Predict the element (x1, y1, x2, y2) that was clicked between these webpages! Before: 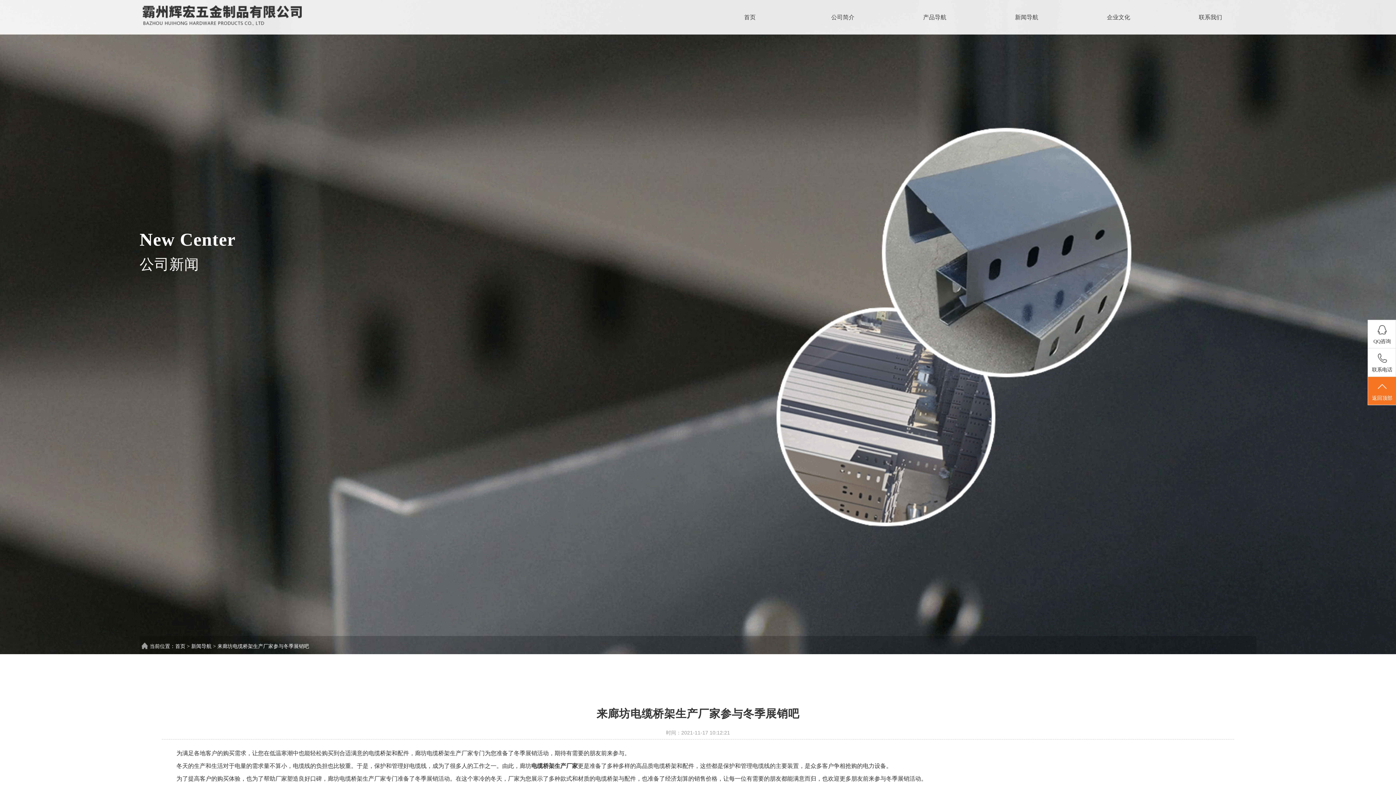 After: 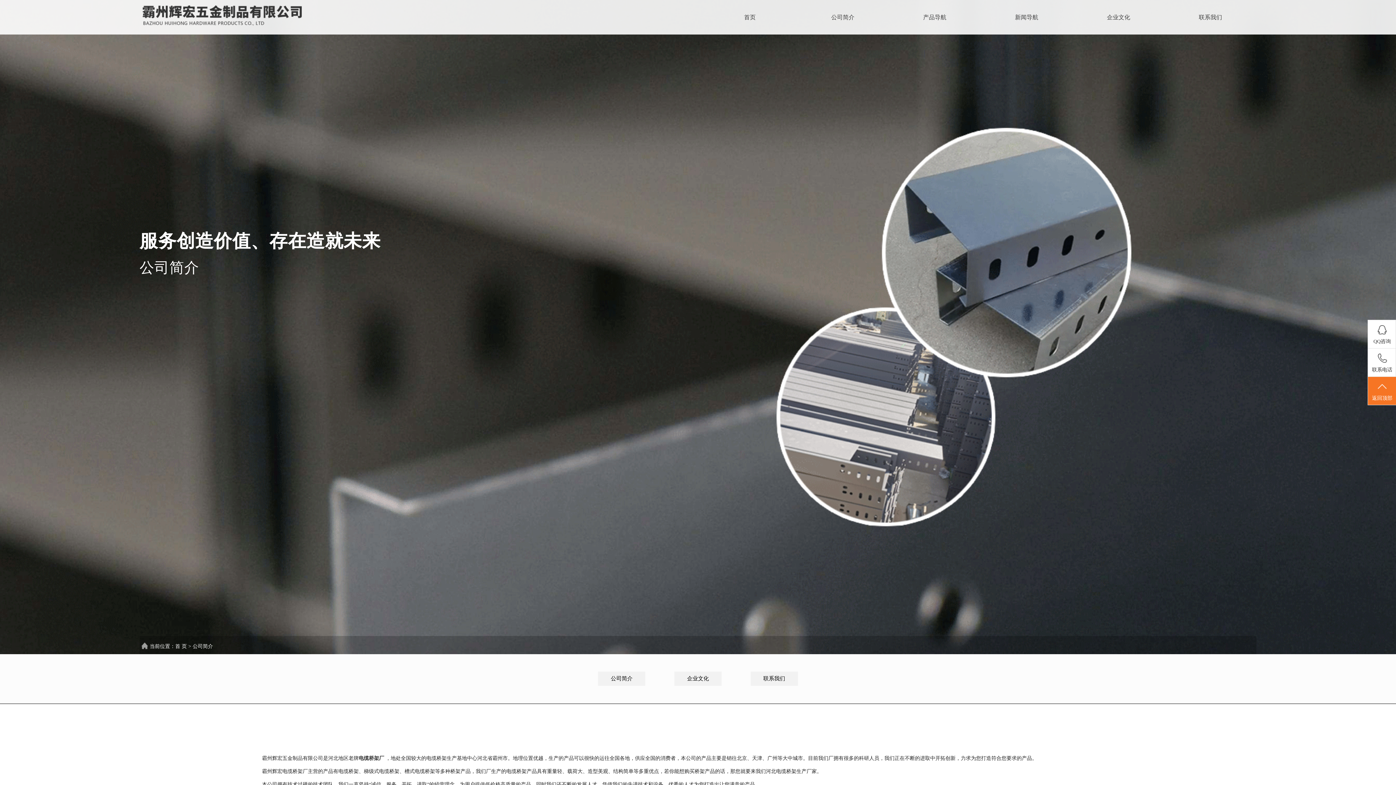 Action: bbox: (803, 0, 882, 34) label: 公司简介